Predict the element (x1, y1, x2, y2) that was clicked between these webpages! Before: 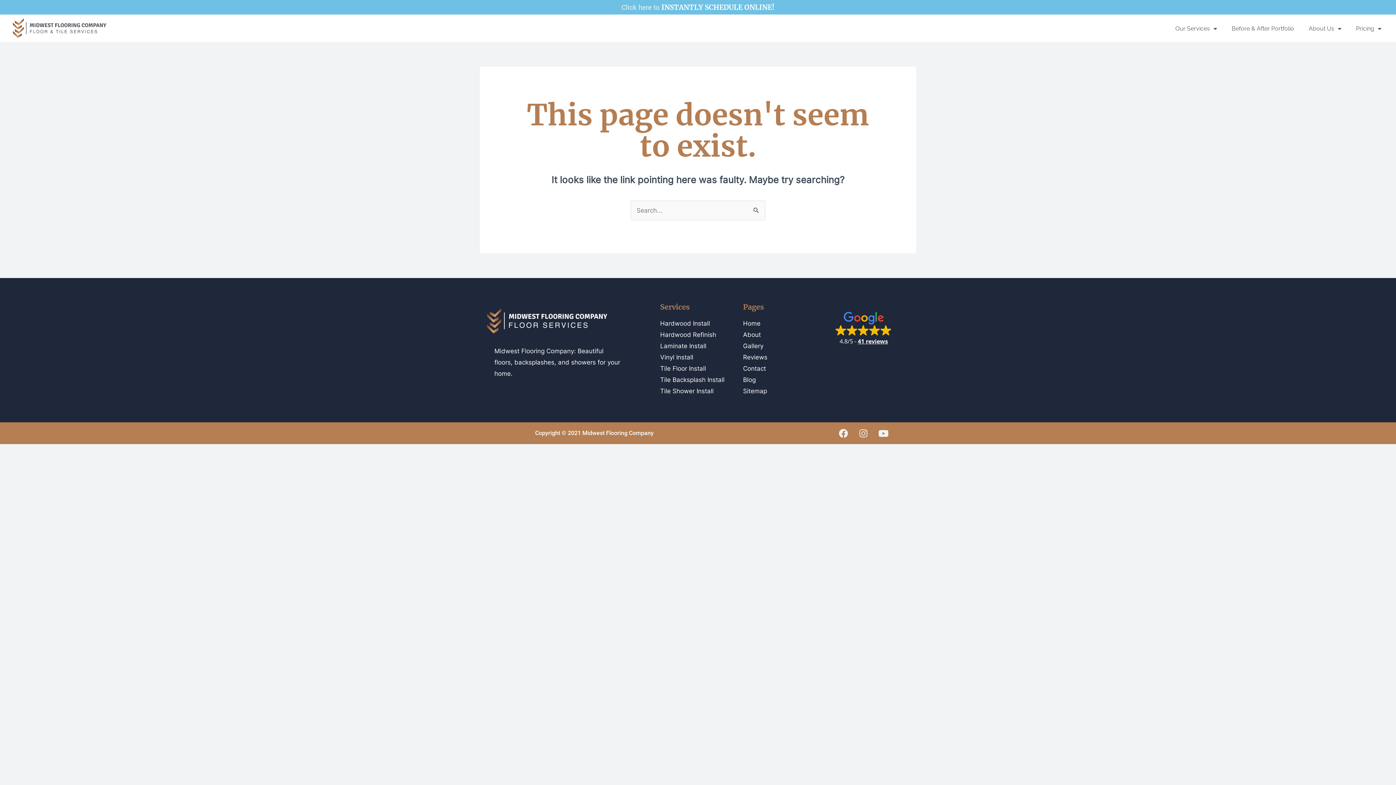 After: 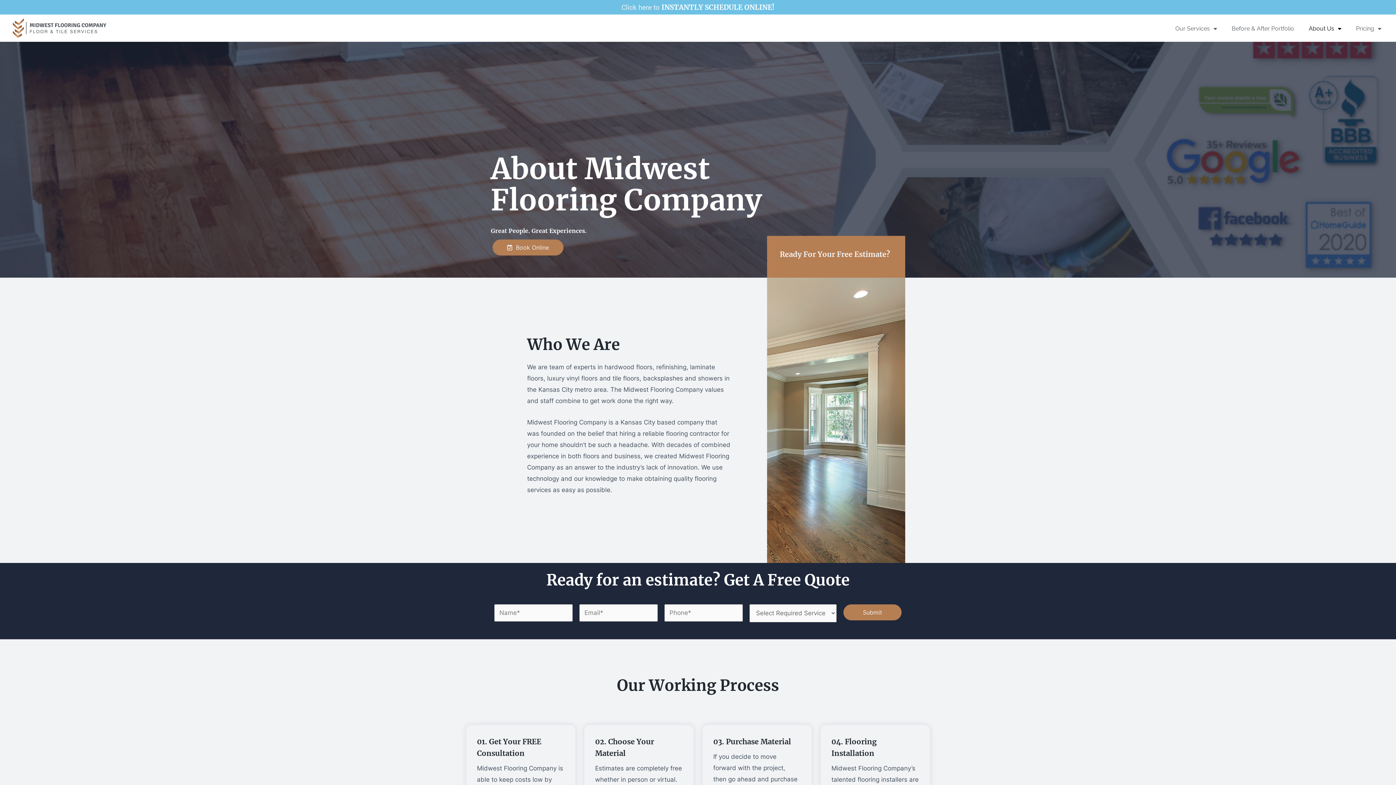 Action: bbox: (743, 329, 818, 340) label: About